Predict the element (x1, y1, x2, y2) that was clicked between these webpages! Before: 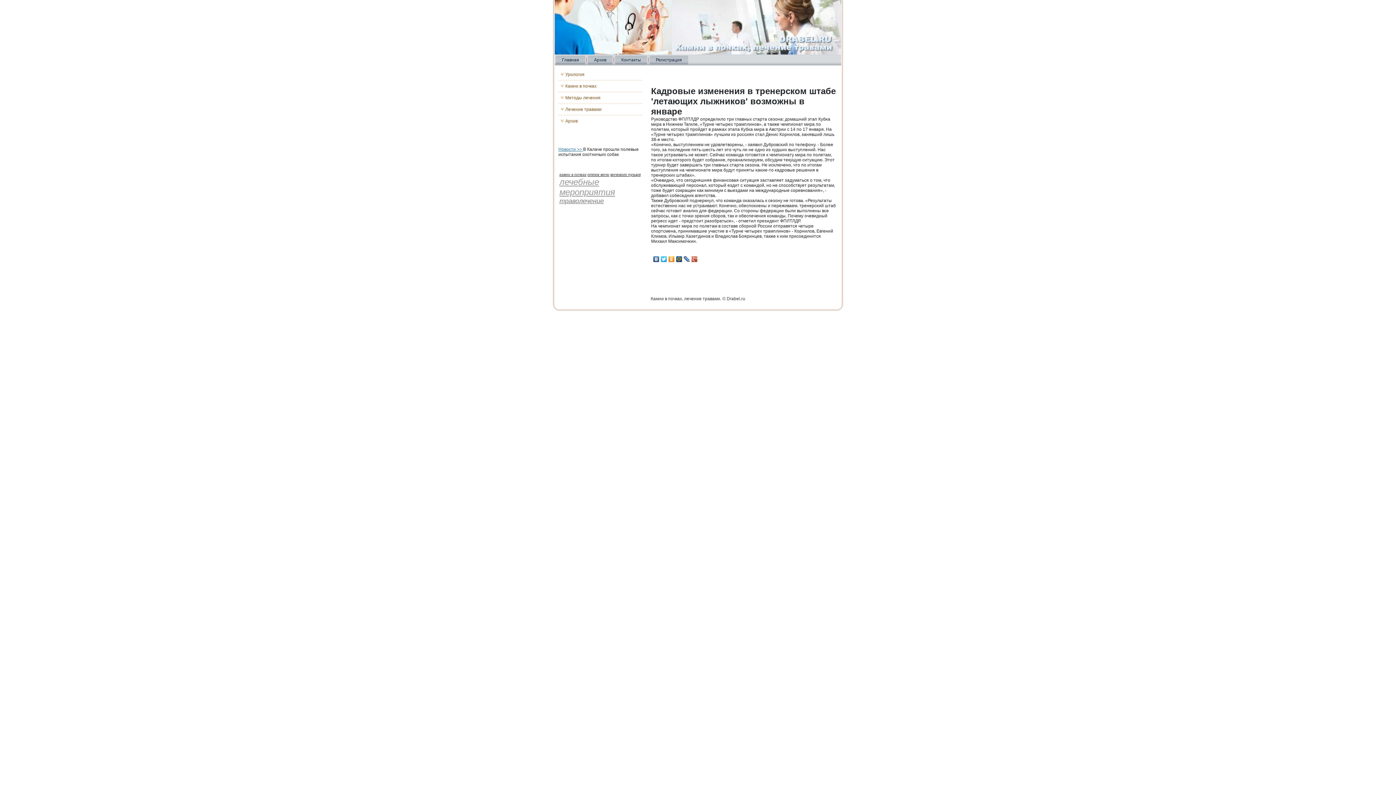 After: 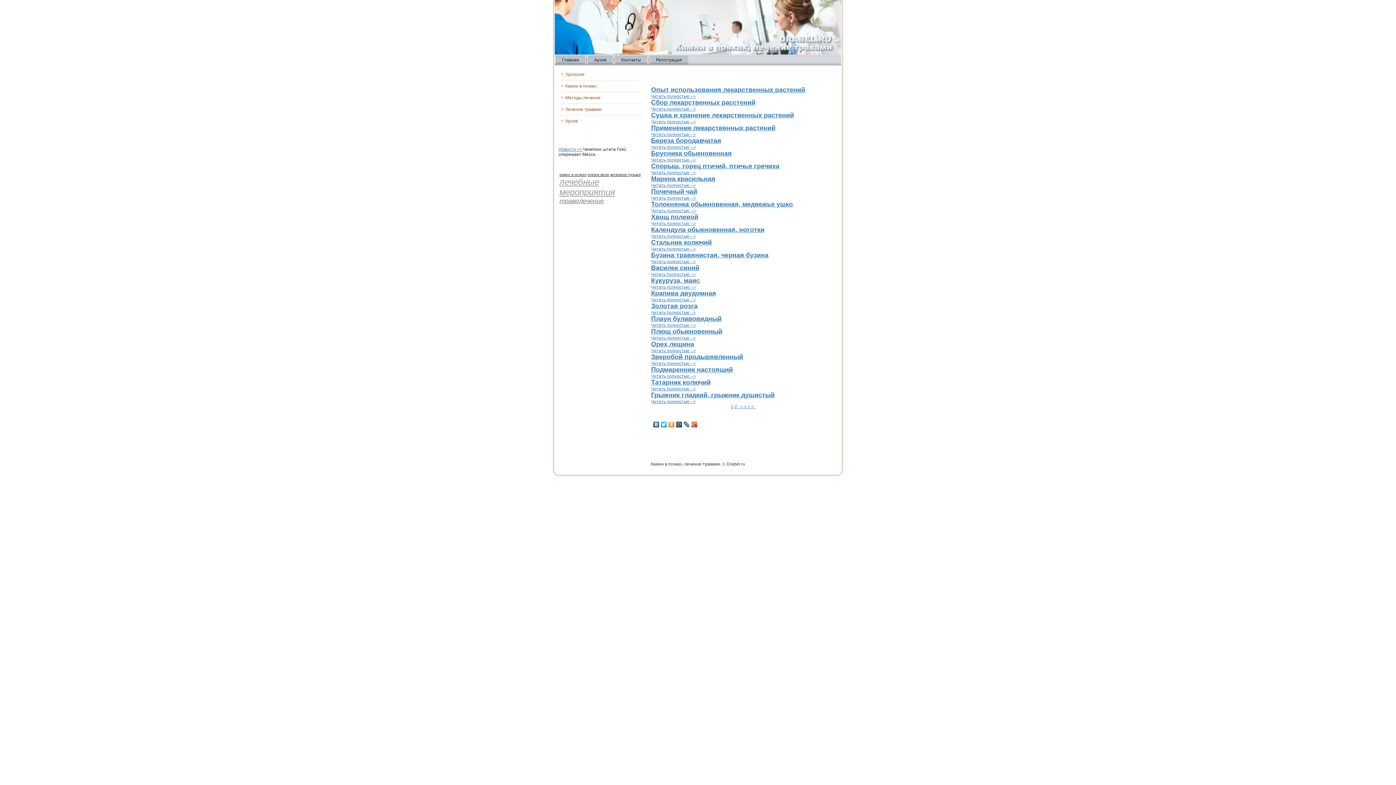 Action: bbox: (559, 199, 604, 204) label: траволечение